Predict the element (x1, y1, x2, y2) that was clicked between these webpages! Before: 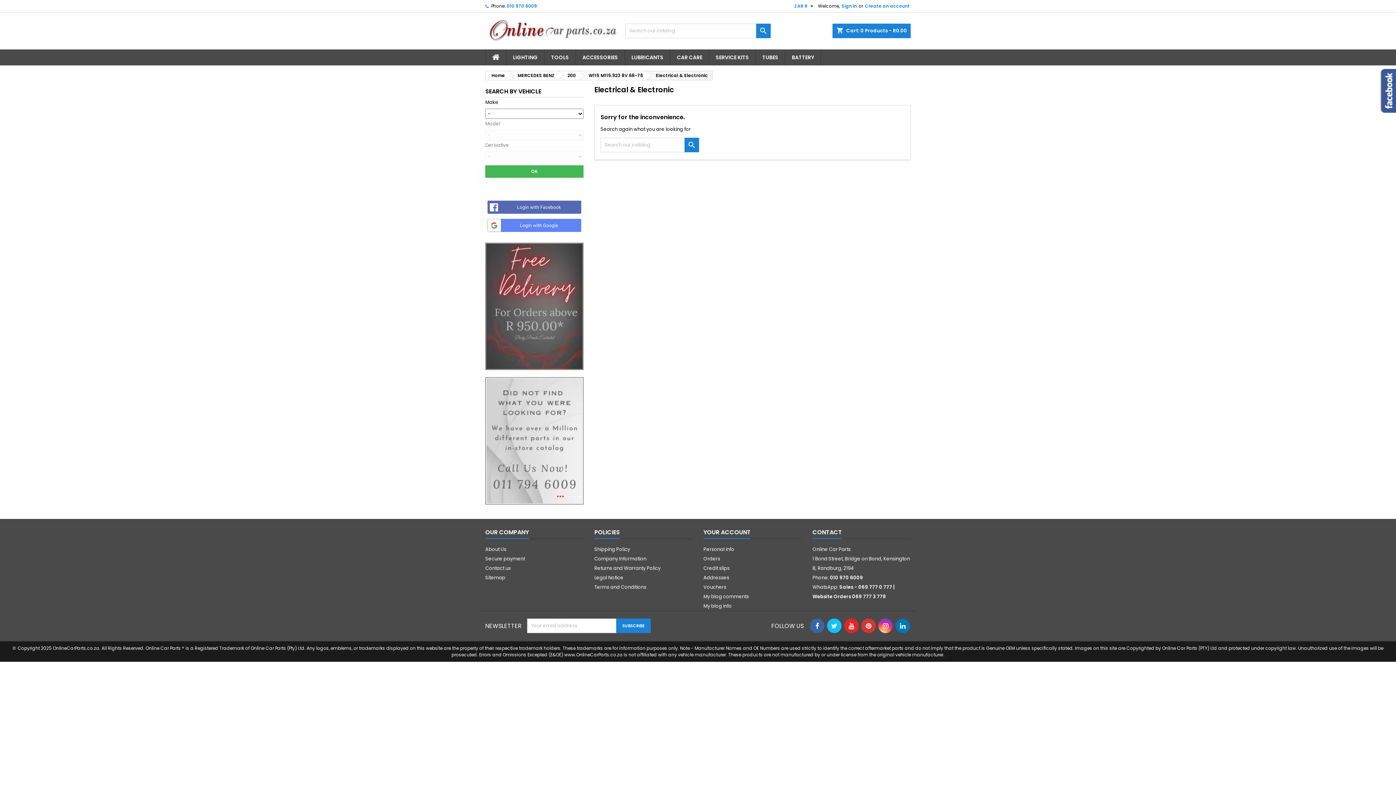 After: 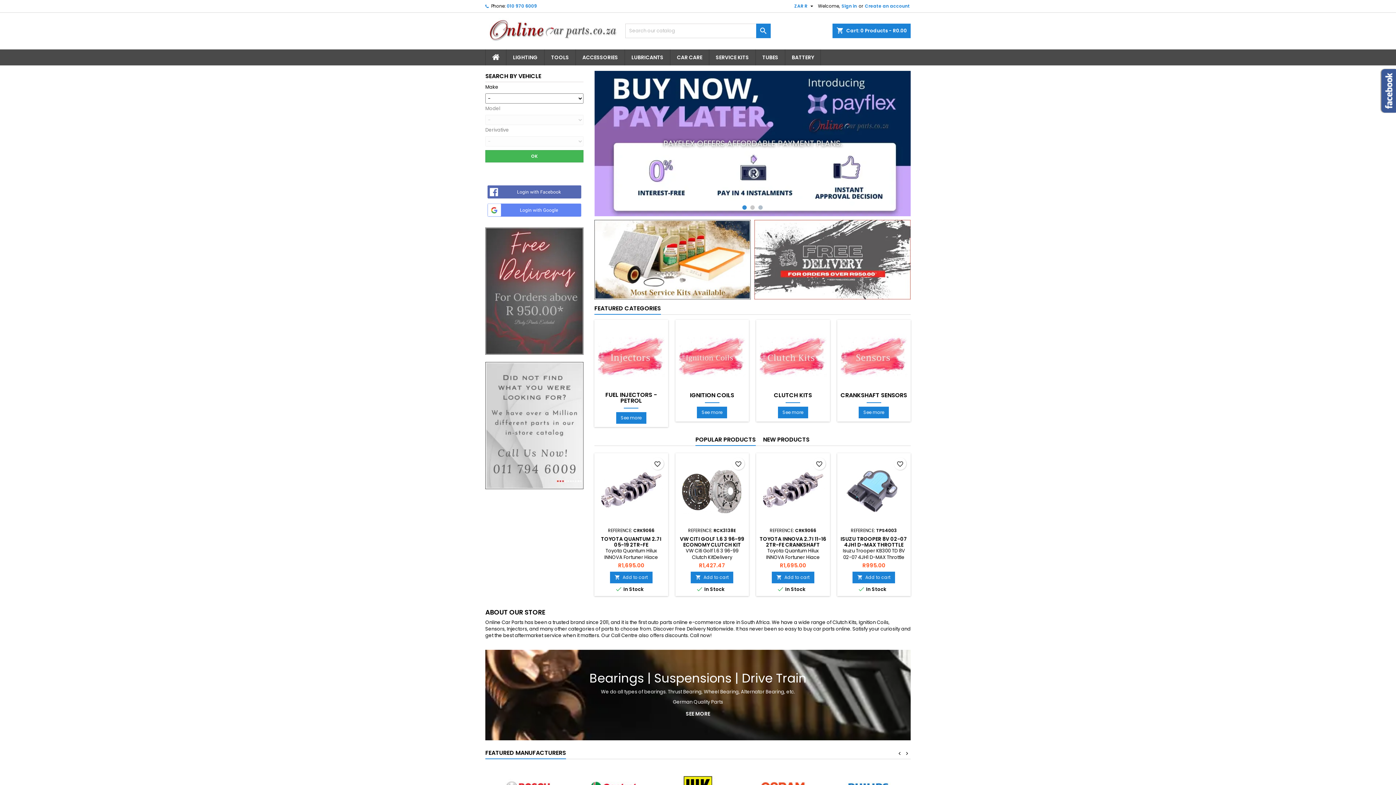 Action: bbox: (485, 26, 619, 33)